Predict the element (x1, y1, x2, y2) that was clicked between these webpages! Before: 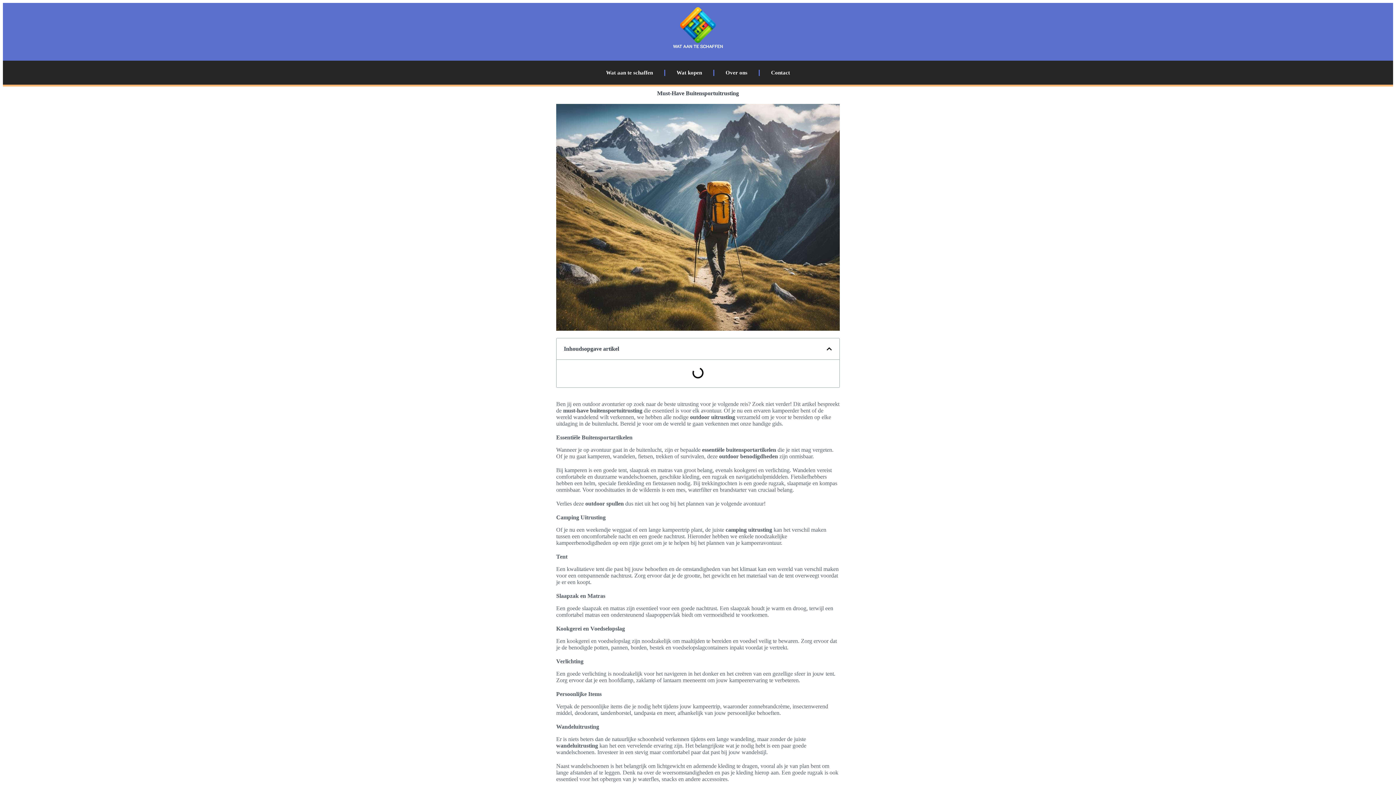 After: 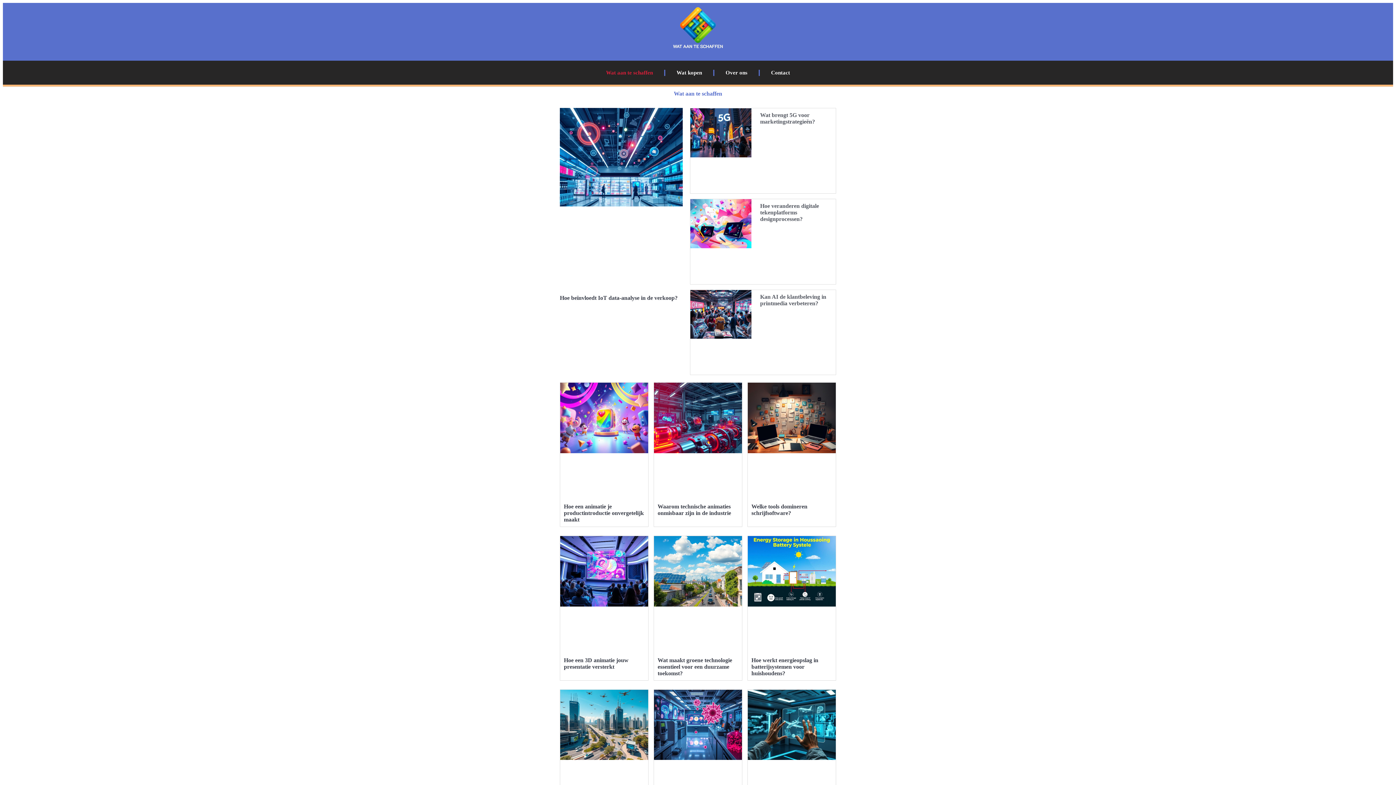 Action: label: Wat aan te schaffen bbox: (601, 64, 658, 81)